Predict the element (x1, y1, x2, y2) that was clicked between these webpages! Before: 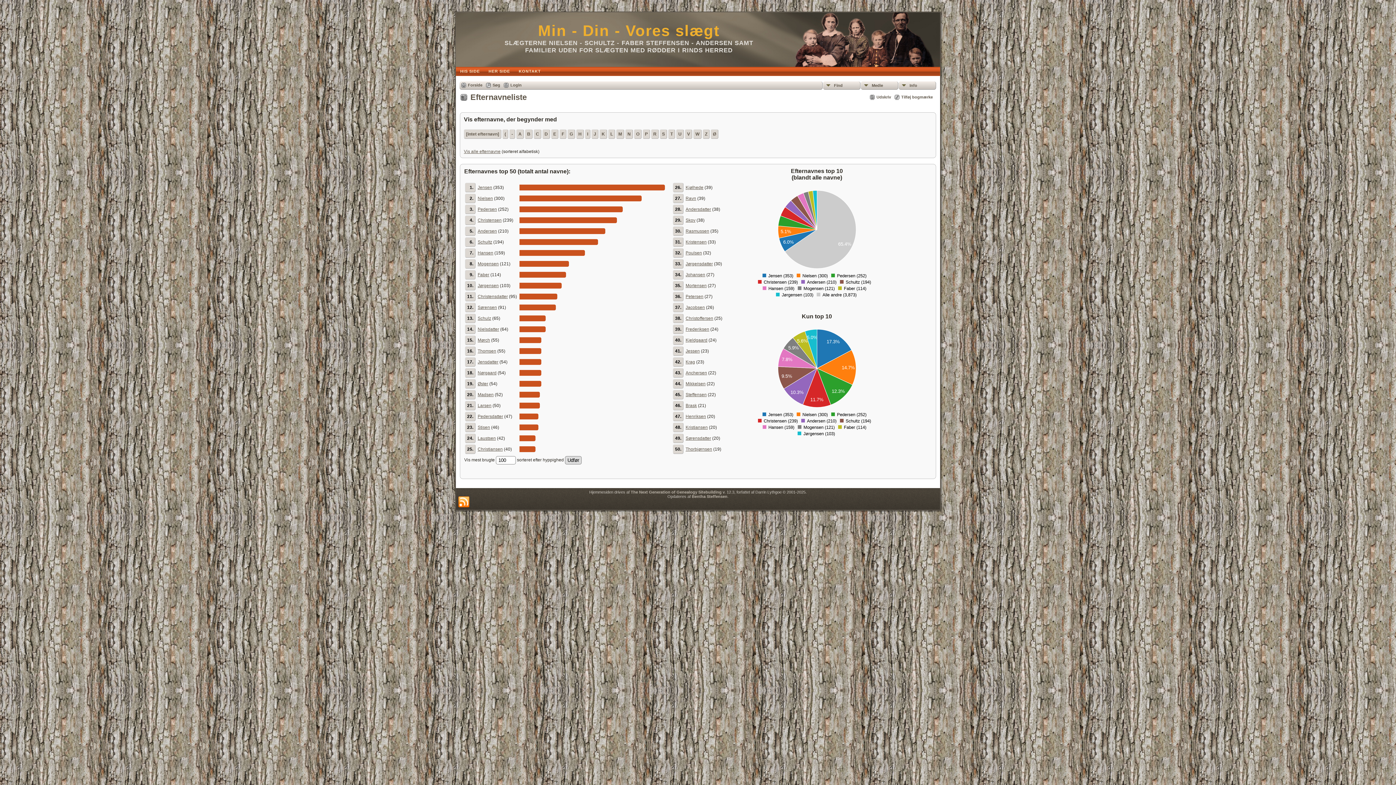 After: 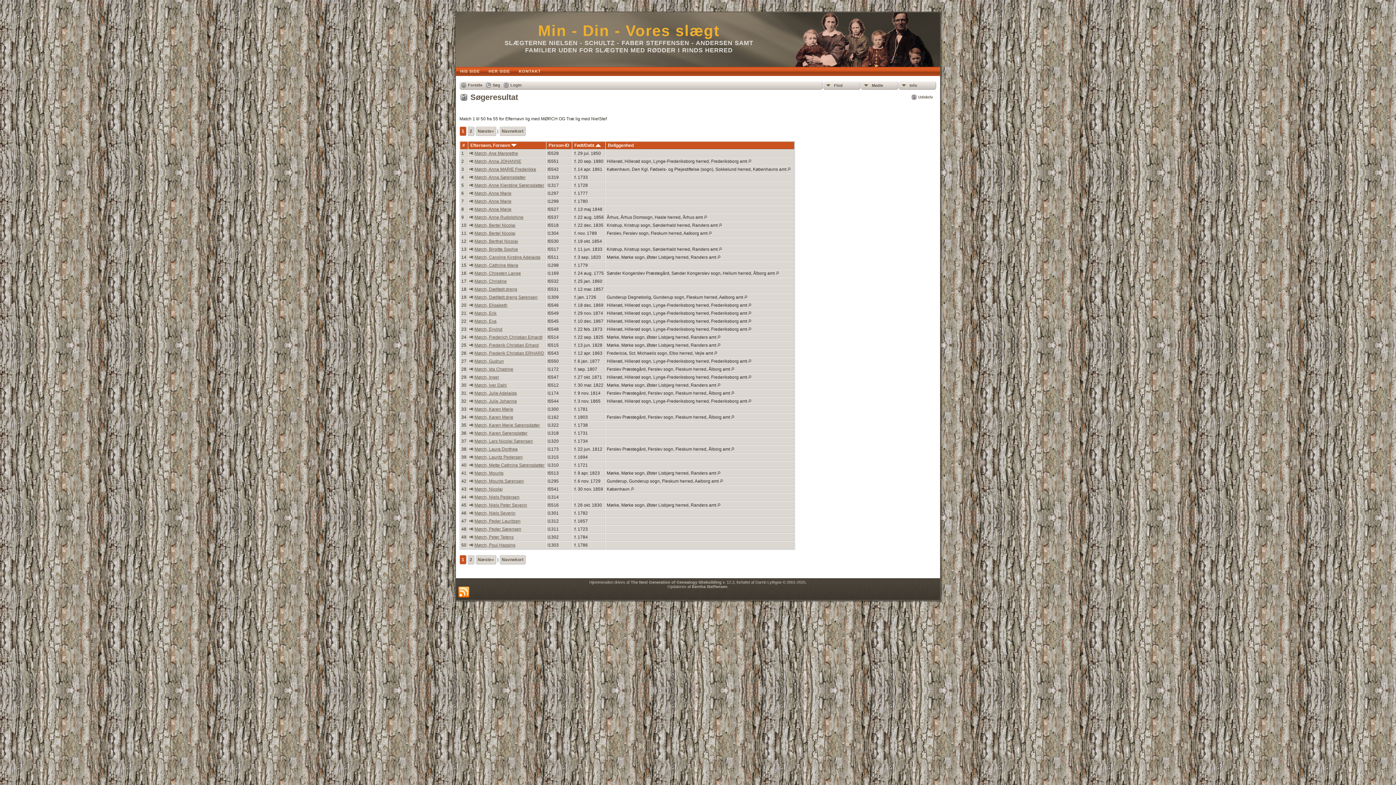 Action: bbox: (477, 337, 490, 342) label: Mørch